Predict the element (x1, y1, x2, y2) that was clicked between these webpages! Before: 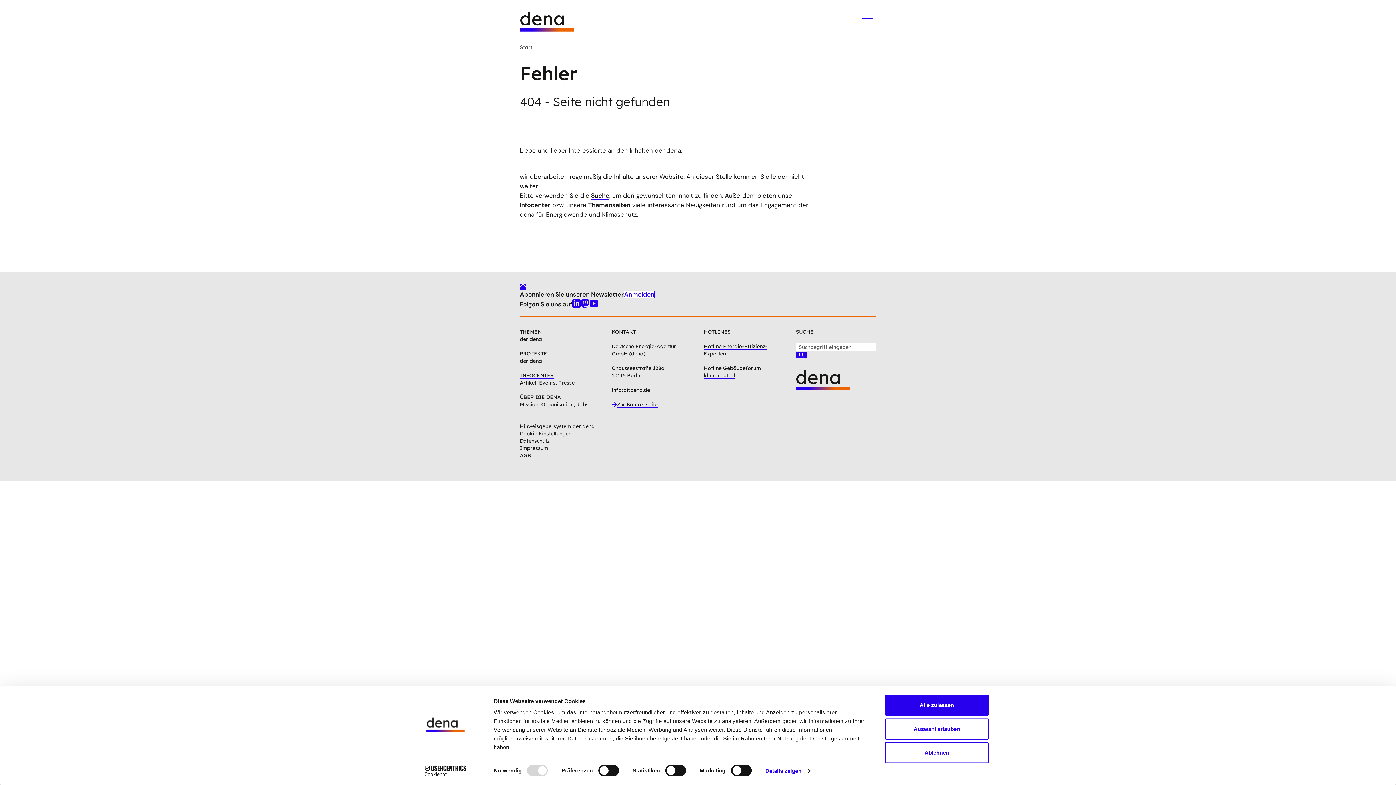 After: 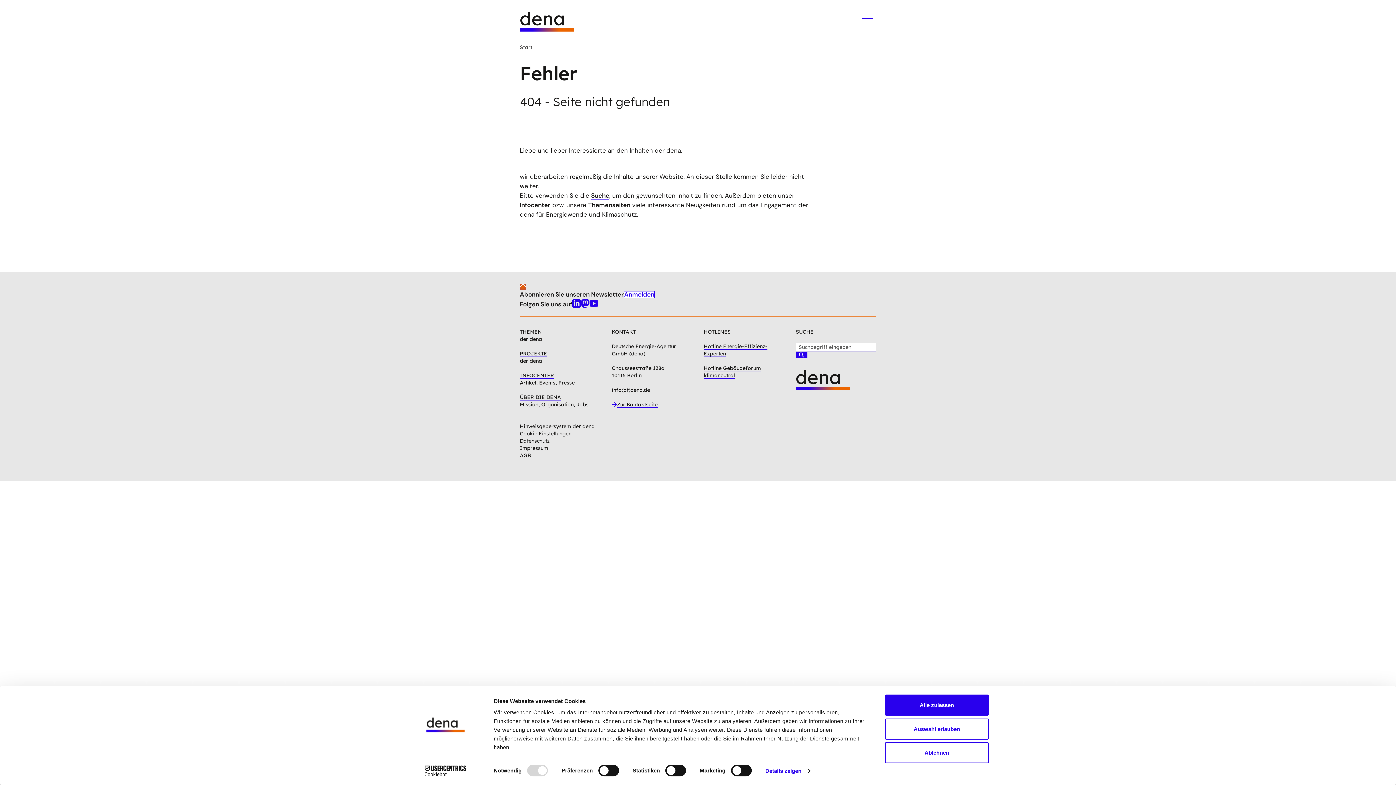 Action: label: gehe nach oben bbox: (520, 284, 526, 290)